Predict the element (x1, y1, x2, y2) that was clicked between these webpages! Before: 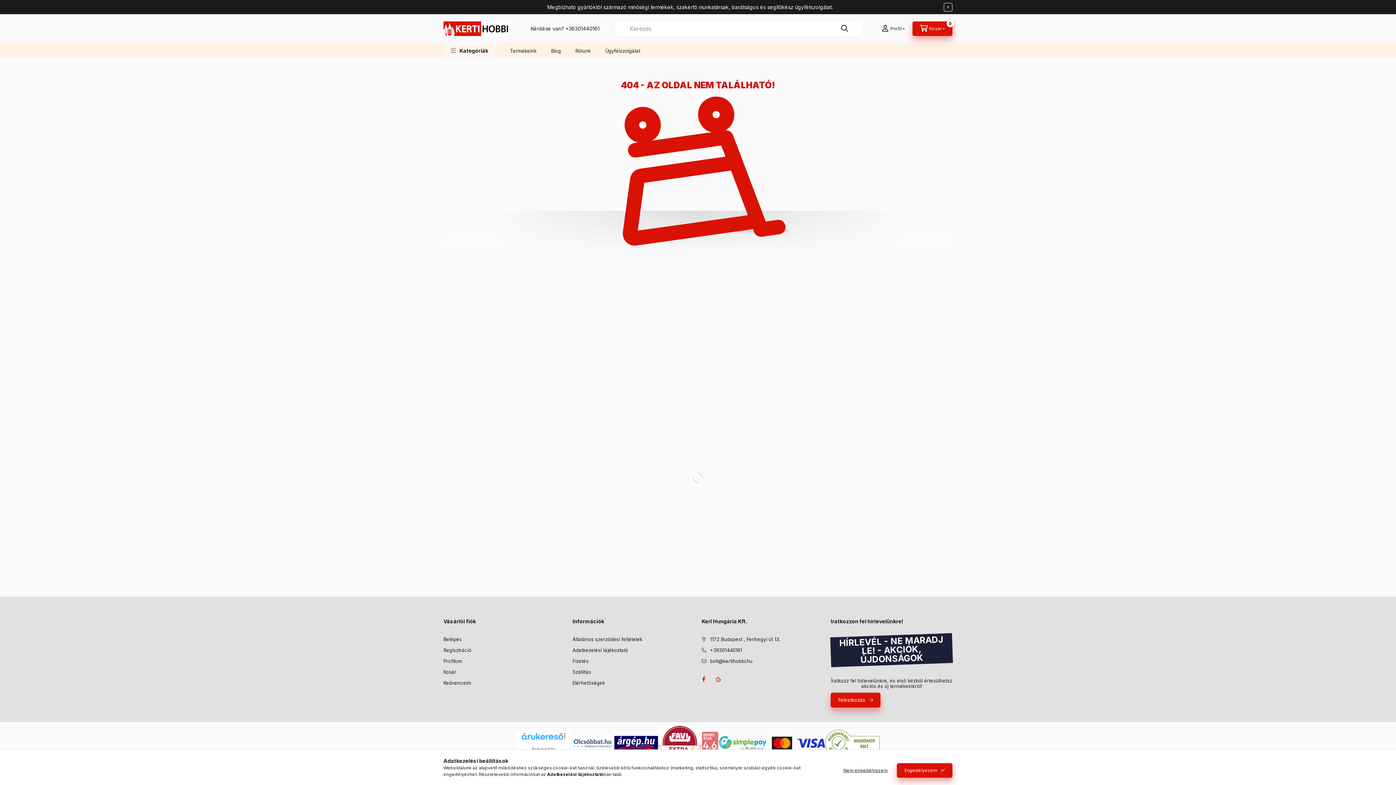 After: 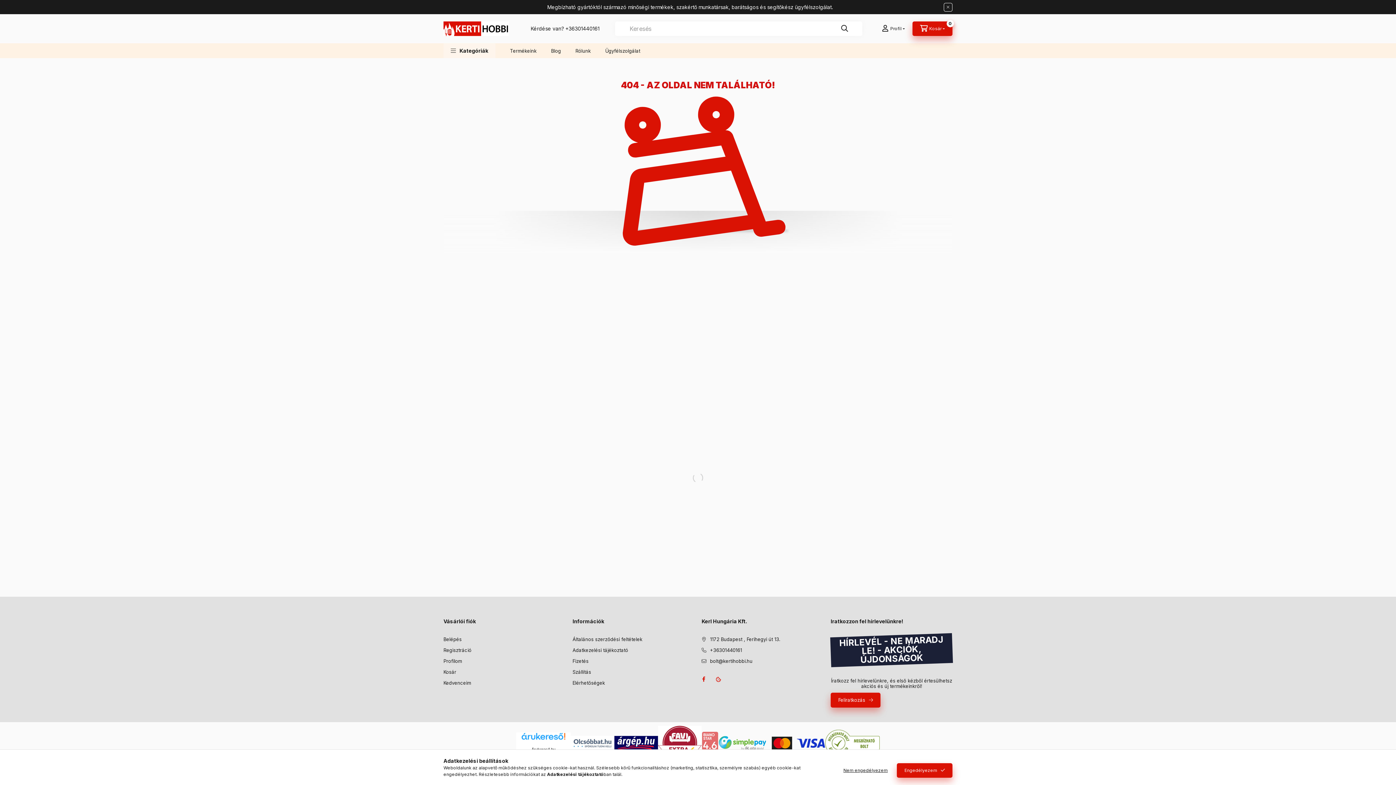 Action: bbox: (570, 739, 614, 746)